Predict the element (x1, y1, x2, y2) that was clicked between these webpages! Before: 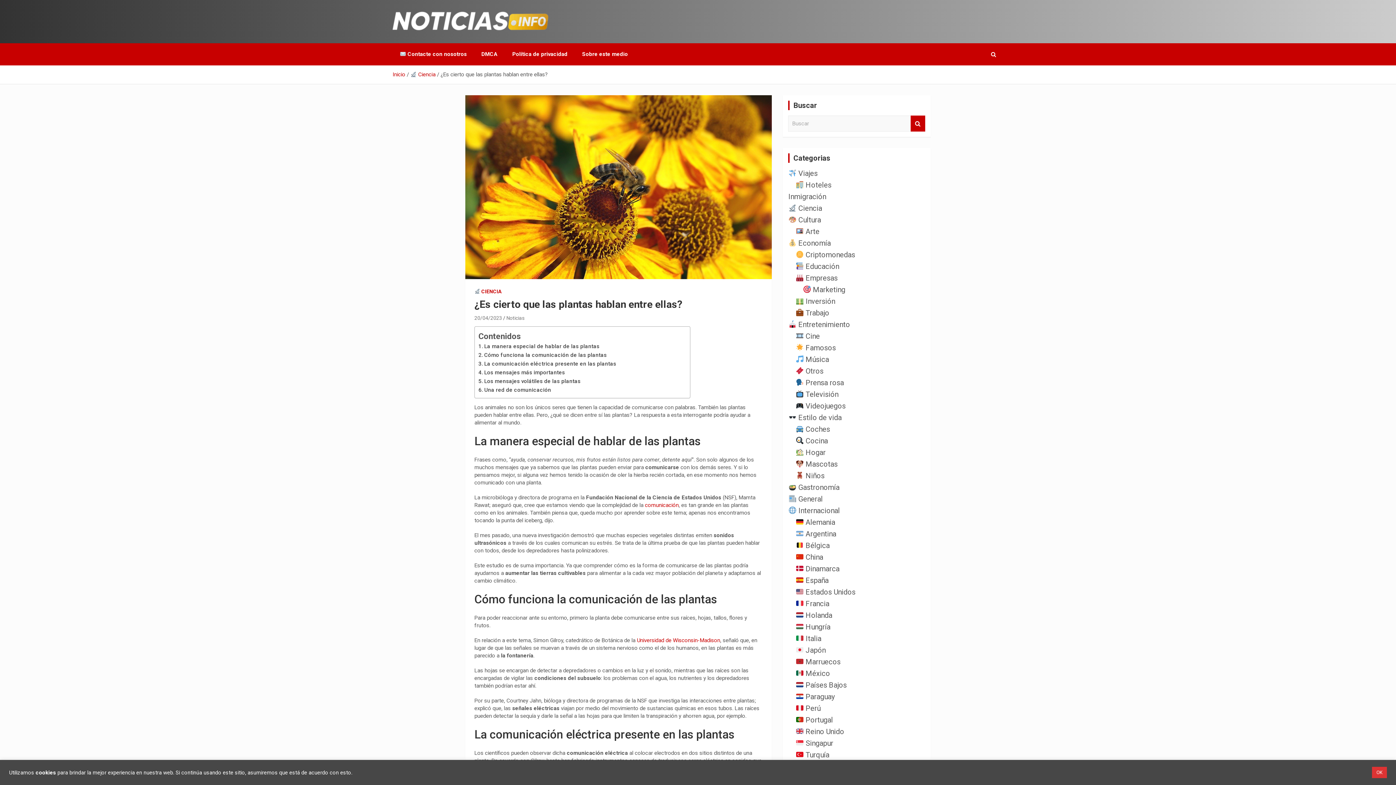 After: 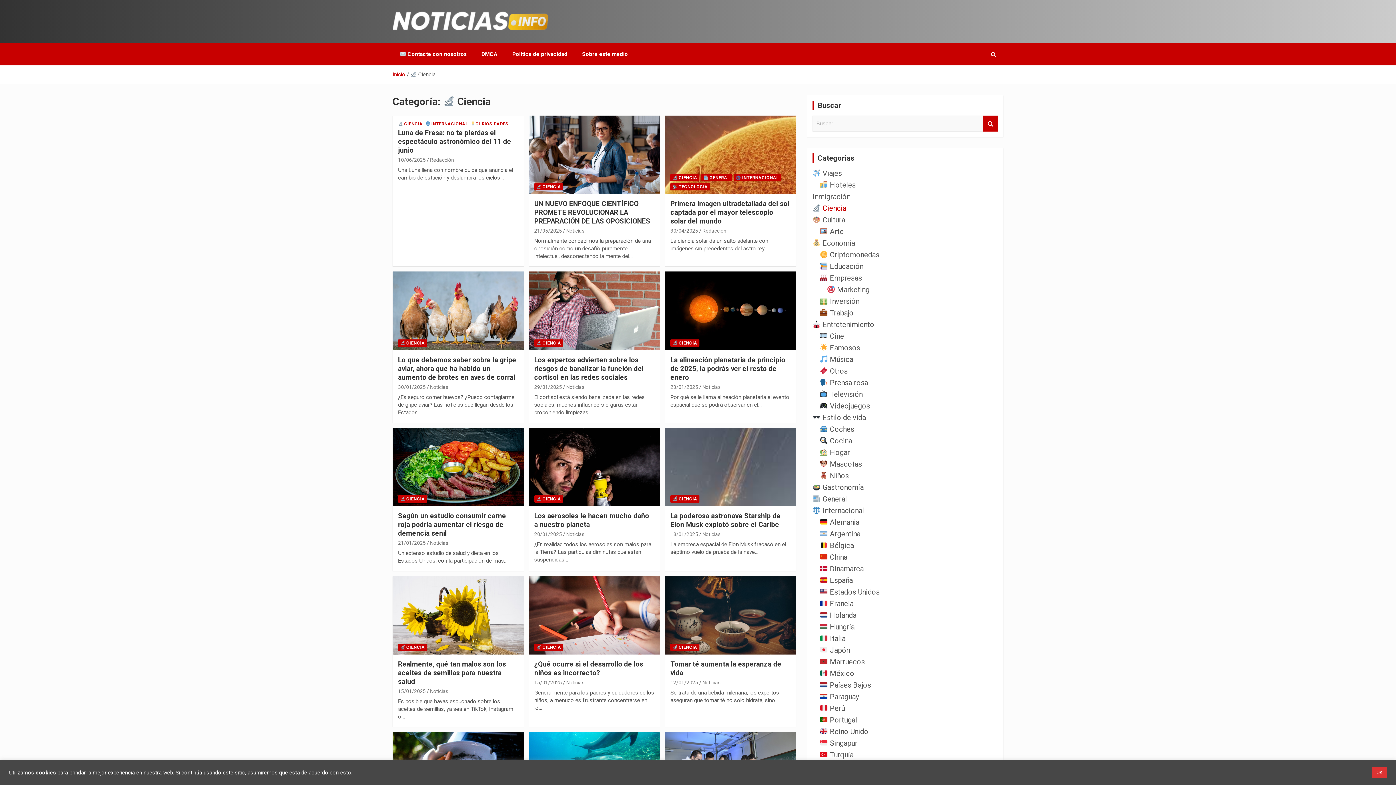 Action: label:  Ciencia bbox: (788, 204, 822, 212)